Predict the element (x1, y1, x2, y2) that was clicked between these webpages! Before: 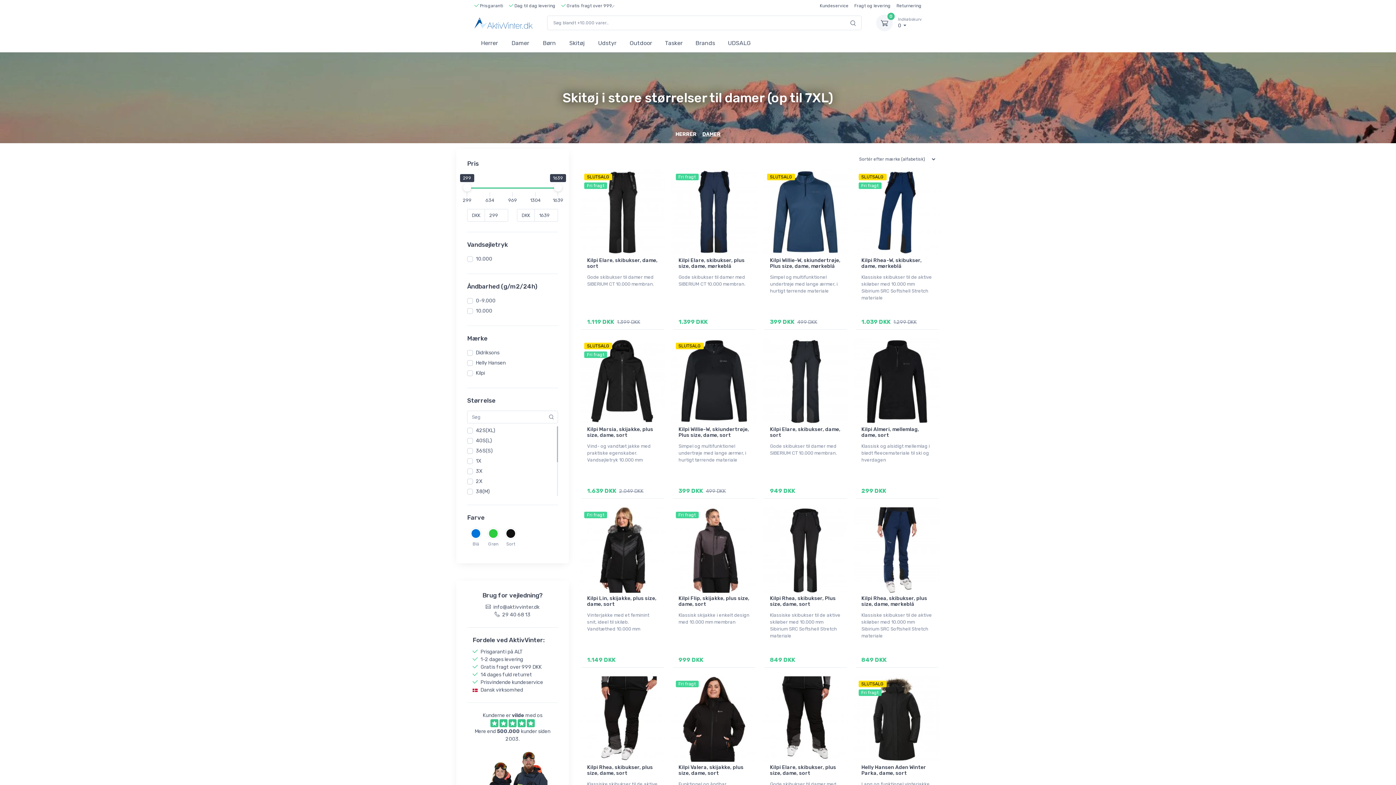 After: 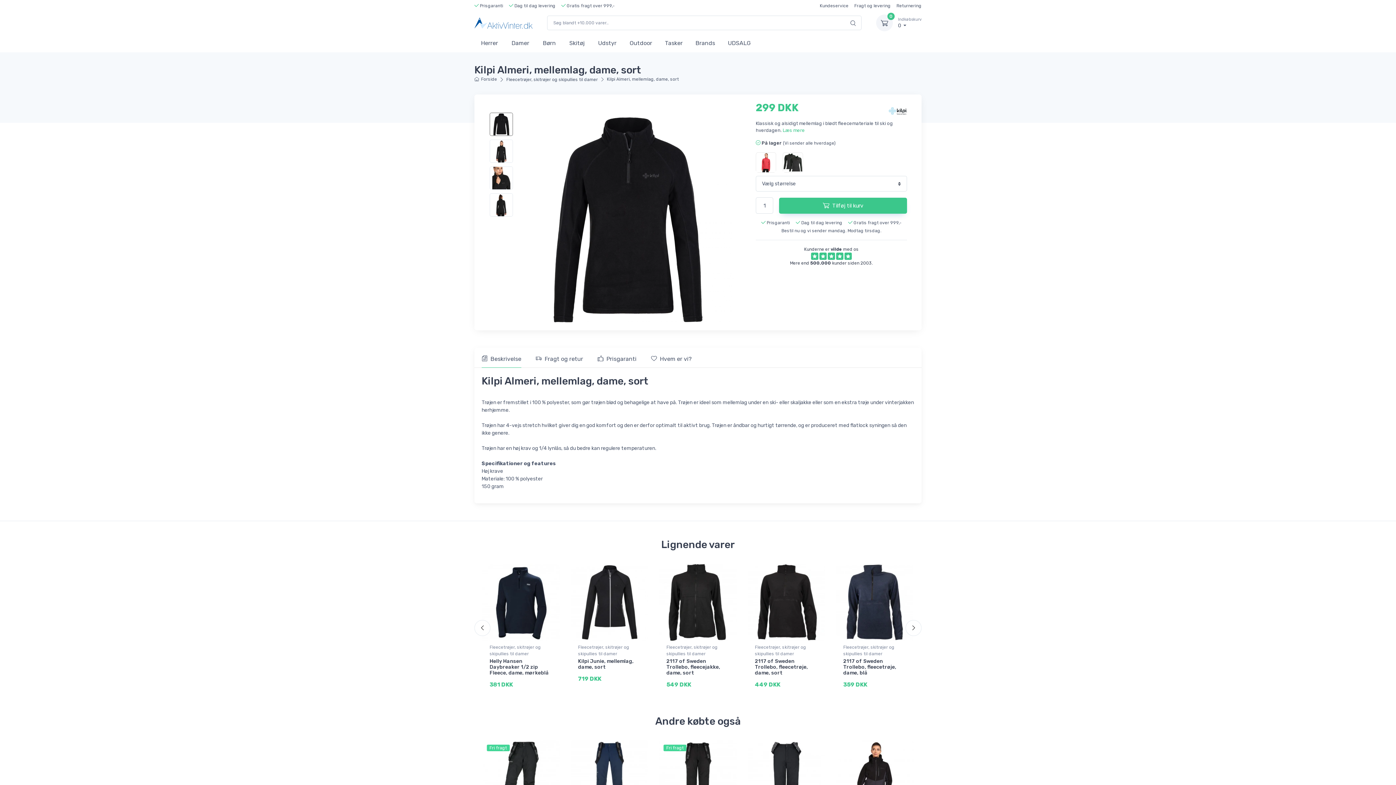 Action: label: Kilpi Almeri, mellemlag, dame, sort bbox: (861, 426, 919, 438)